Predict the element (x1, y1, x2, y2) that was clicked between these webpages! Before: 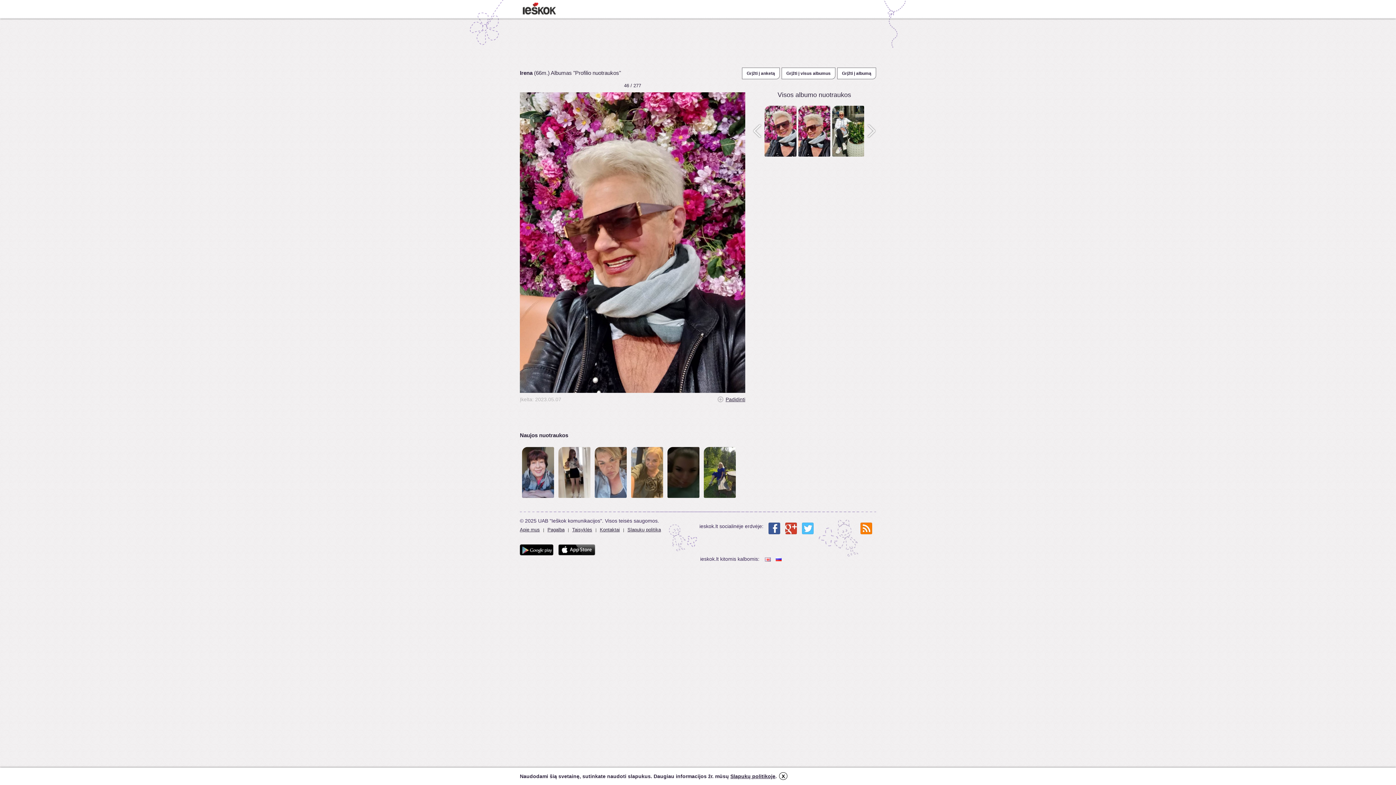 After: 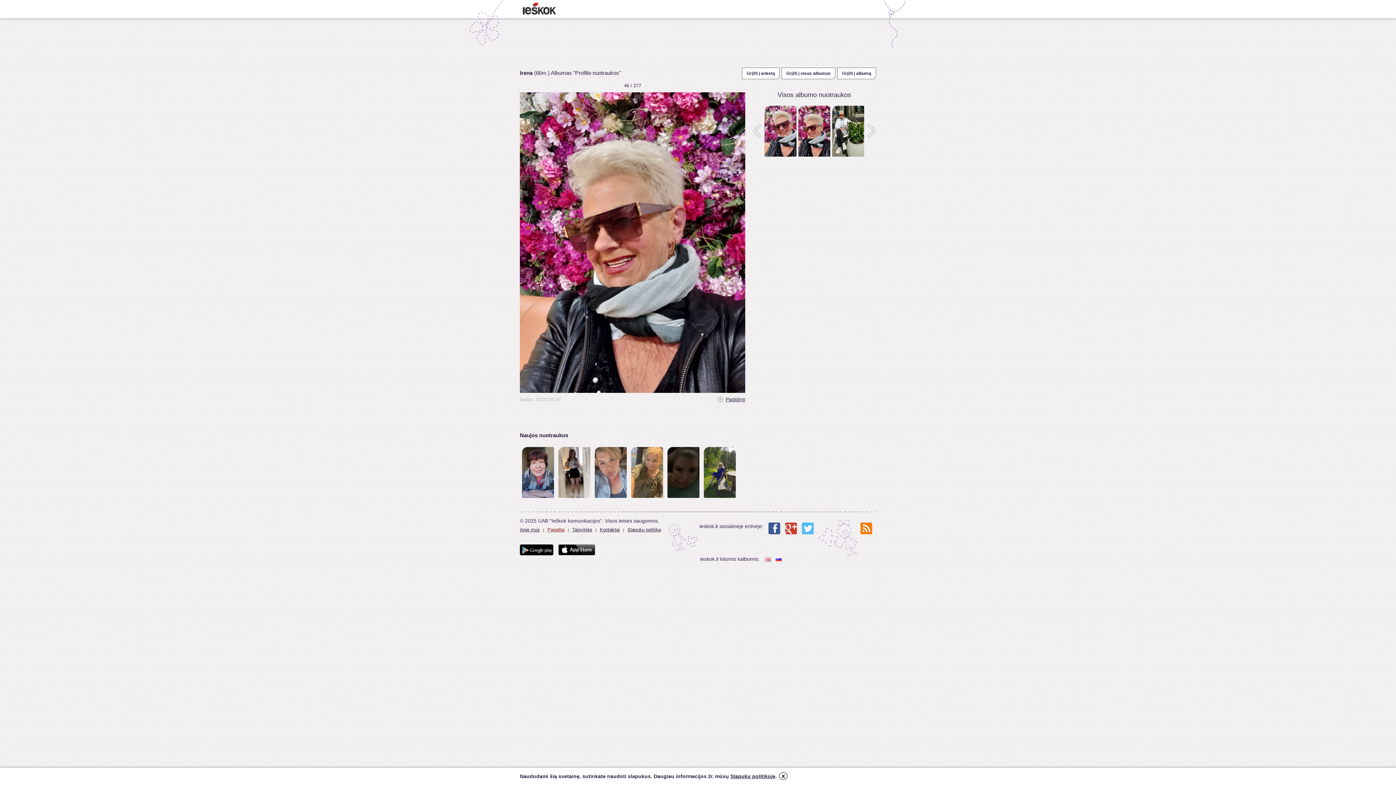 Action: bbox: (547, 527, 564, 532) label: Pagalba